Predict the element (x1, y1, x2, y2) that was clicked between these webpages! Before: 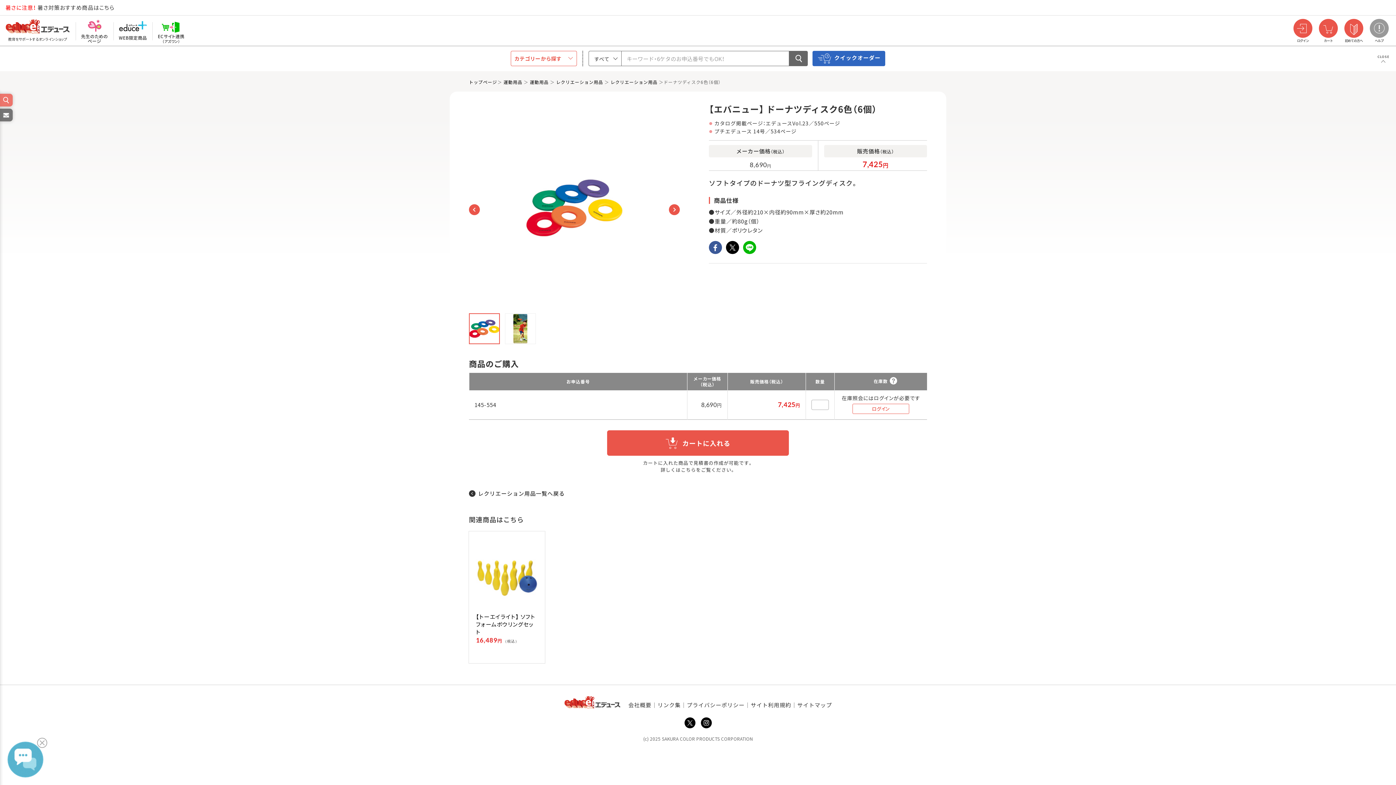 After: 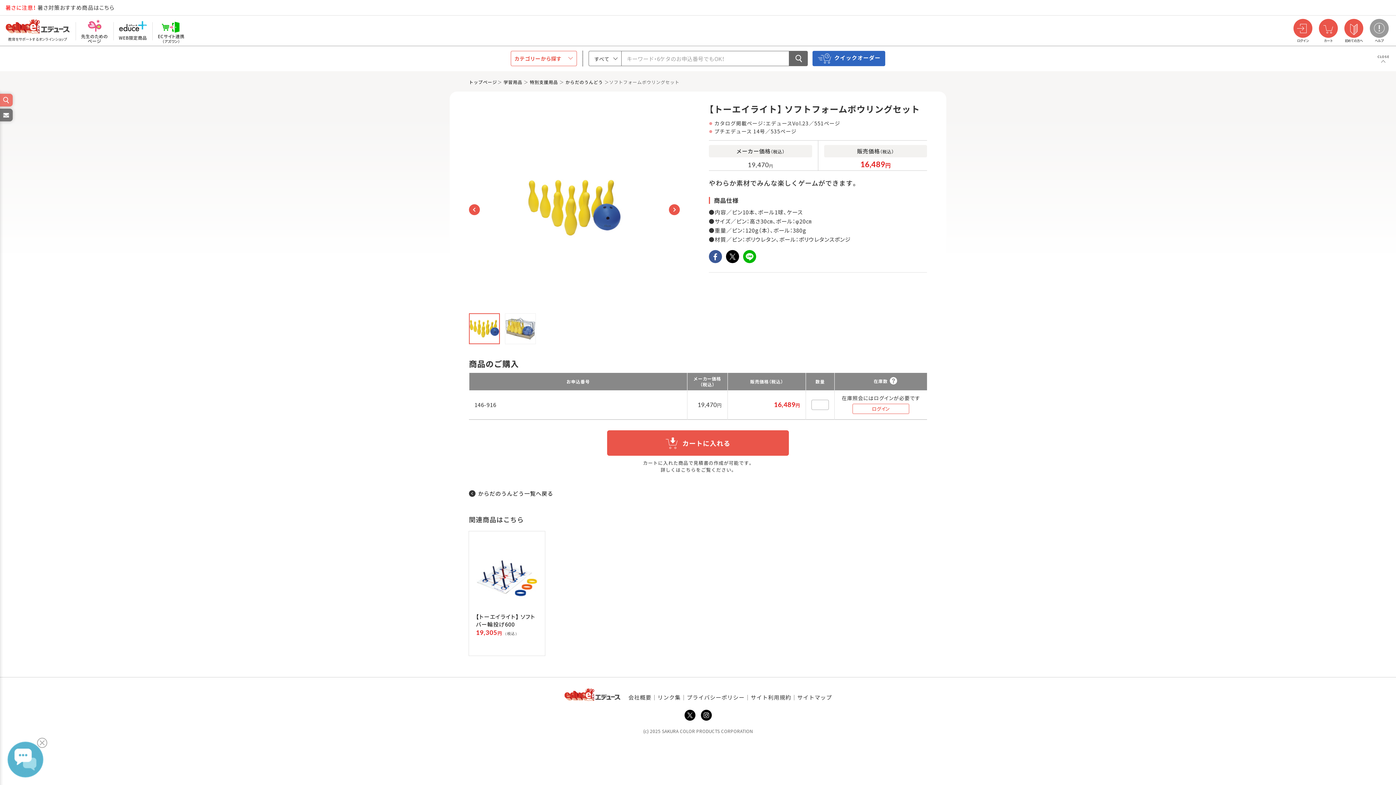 Action: bbox: (476, 536, 538, 653) label: 【トーエイライト】 ソフトフォームボウリングセット

16,489円 （税込）